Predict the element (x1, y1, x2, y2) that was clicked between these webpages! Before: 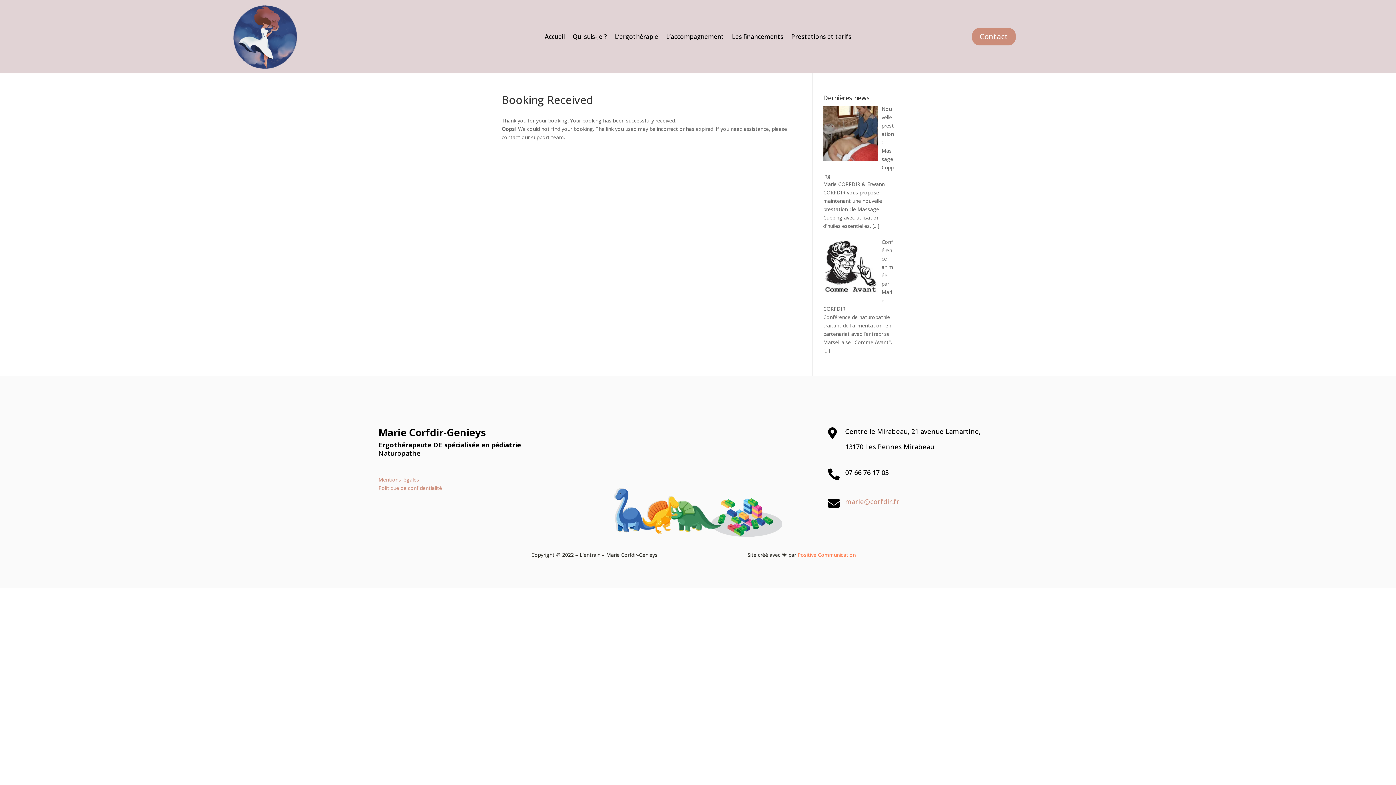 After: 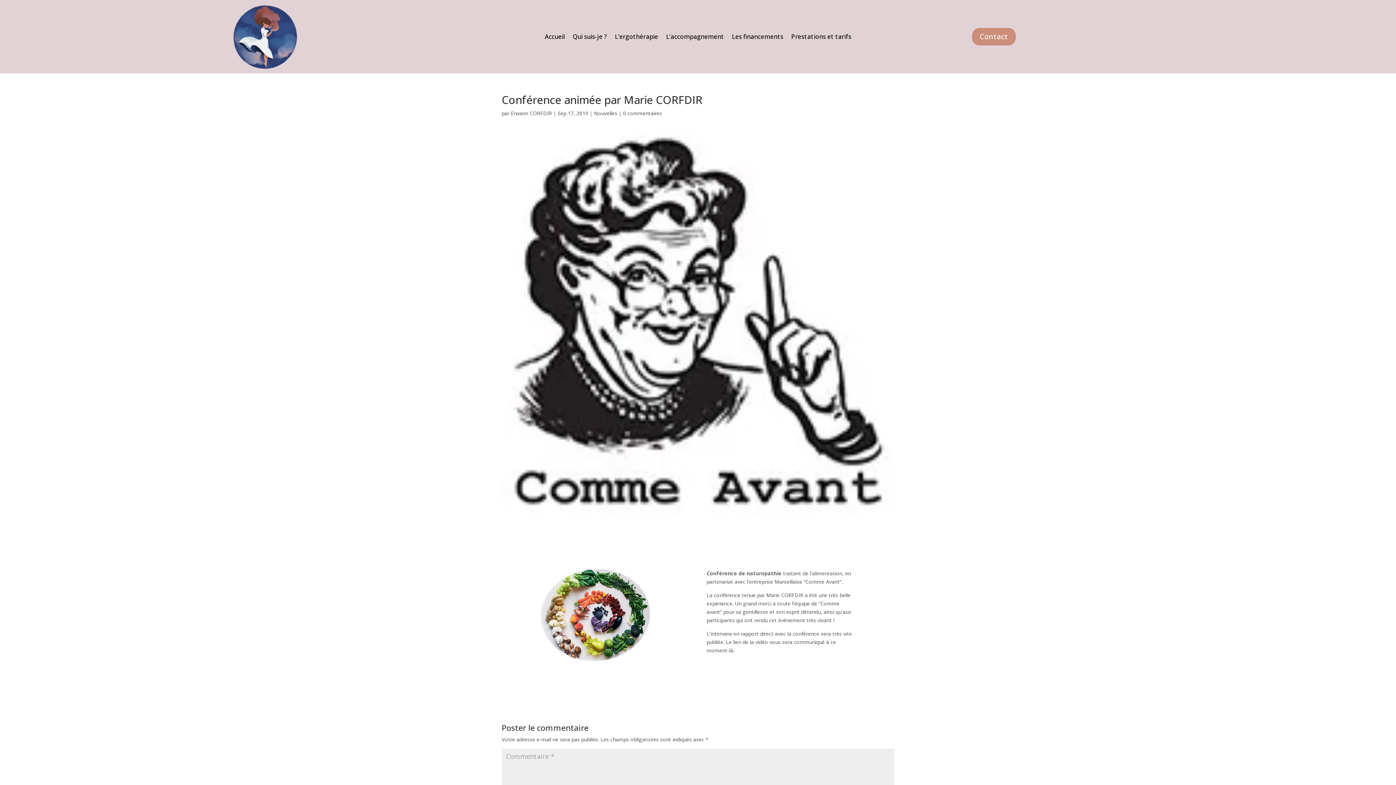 Action: bbox: (823, 347, 830, 354) label:  […]